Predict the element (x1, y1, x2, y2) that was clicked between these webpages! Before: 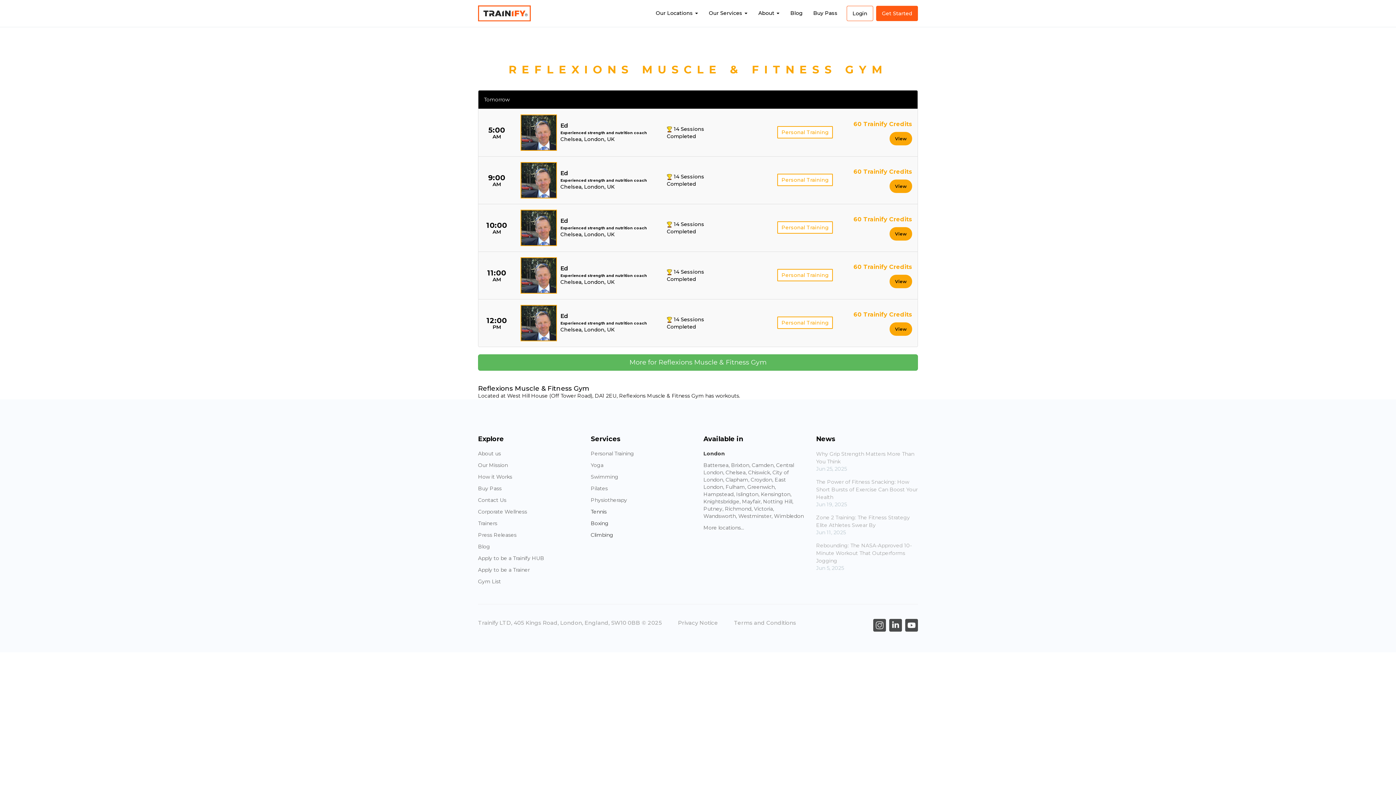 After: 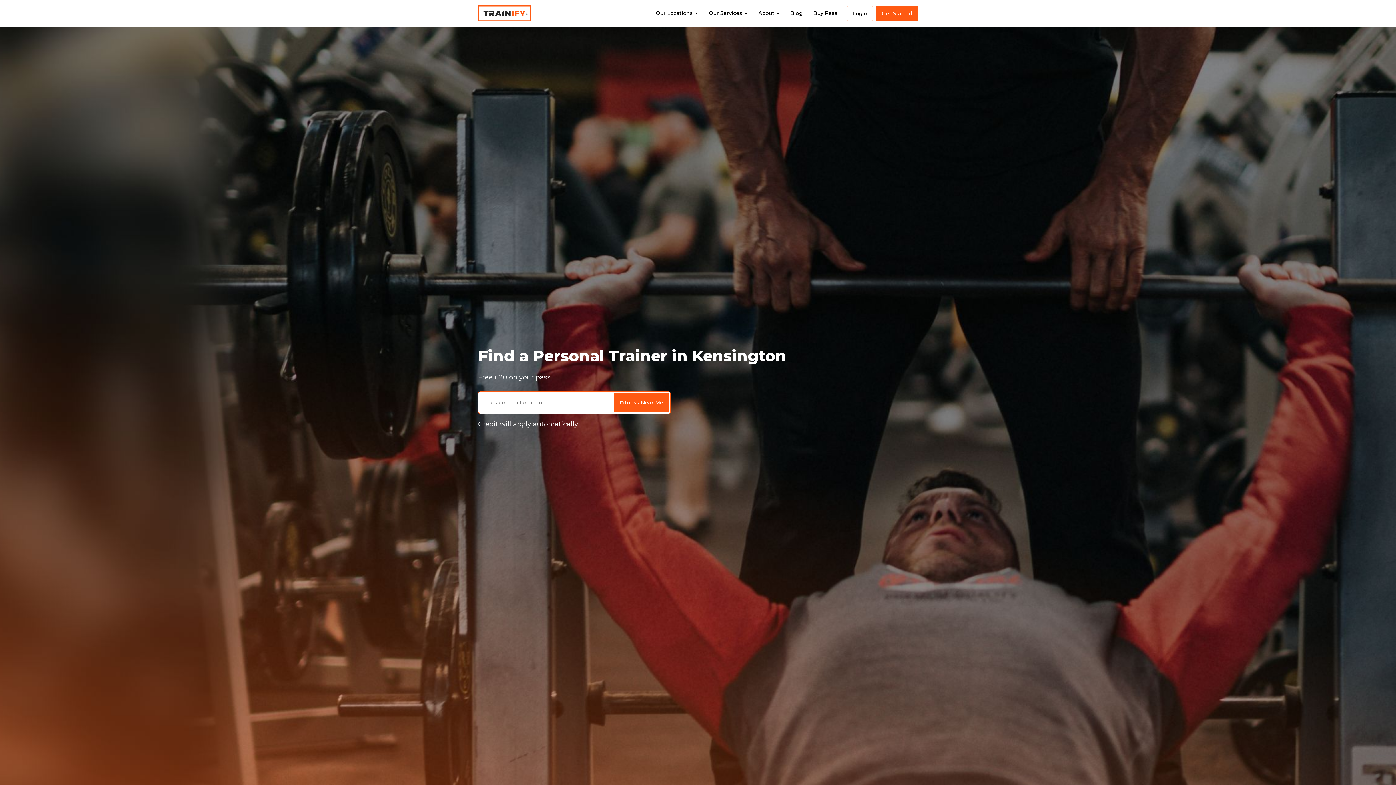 Action: bbox: (761, 491, 791, 497) label: Kensington, 